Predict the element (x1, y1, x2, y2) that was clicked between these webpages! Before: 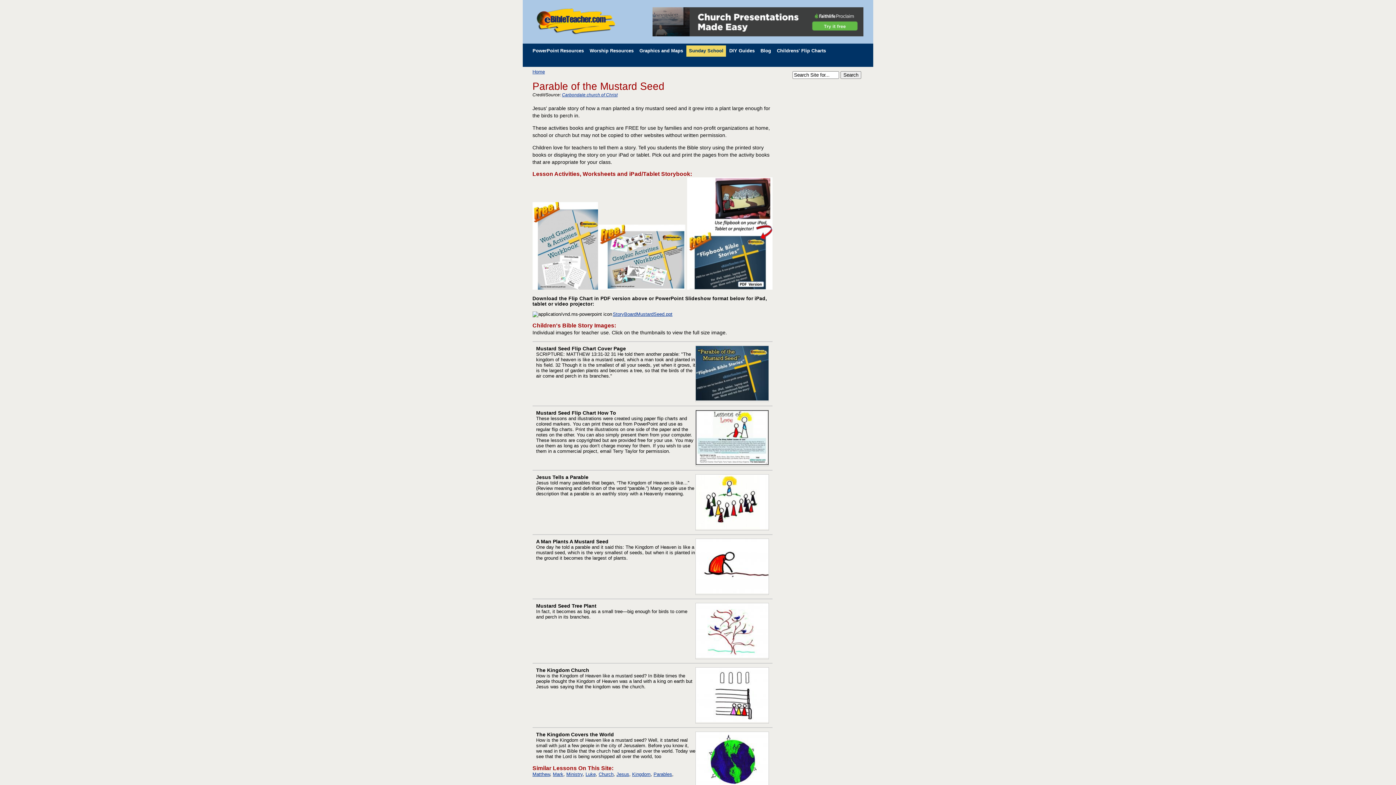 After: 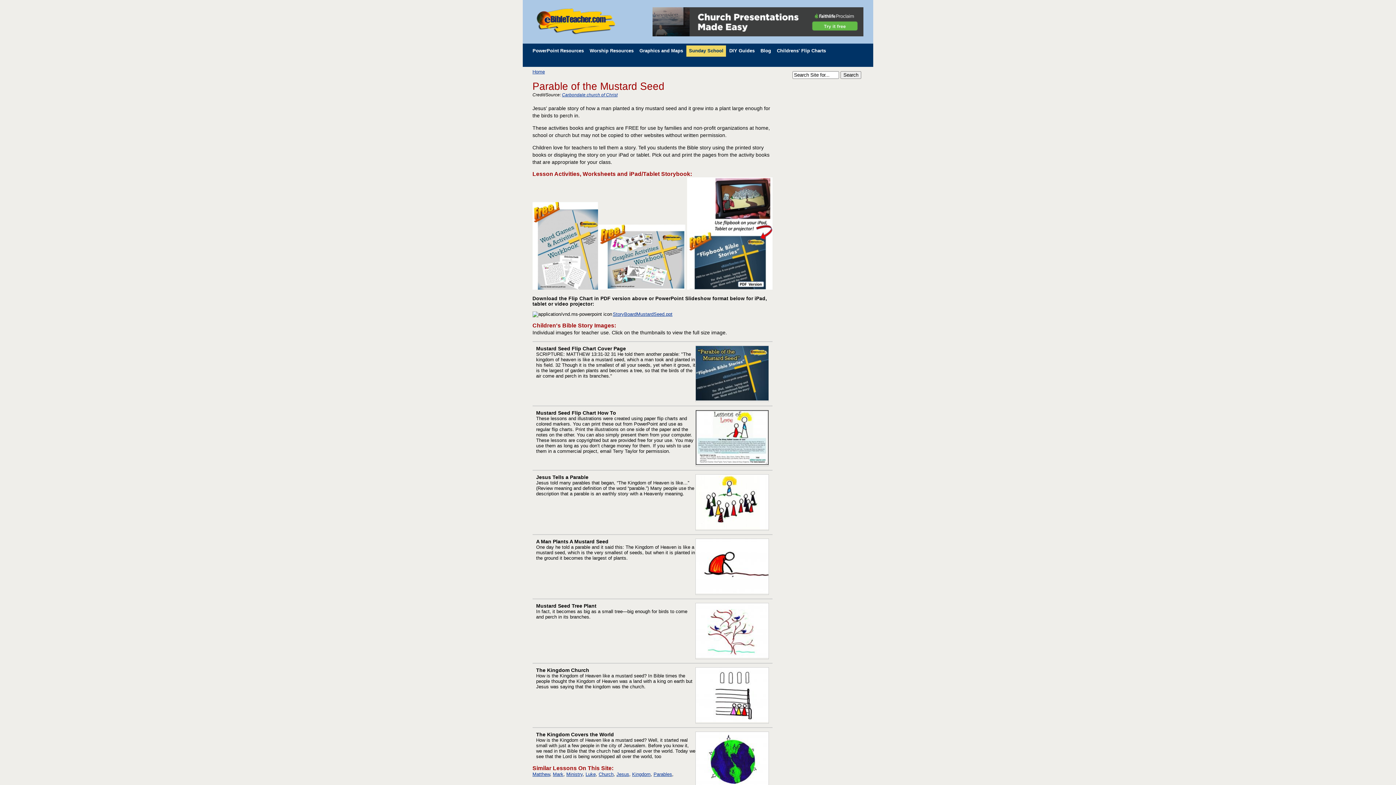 Action: bbox: (685, 285, 772, 290)